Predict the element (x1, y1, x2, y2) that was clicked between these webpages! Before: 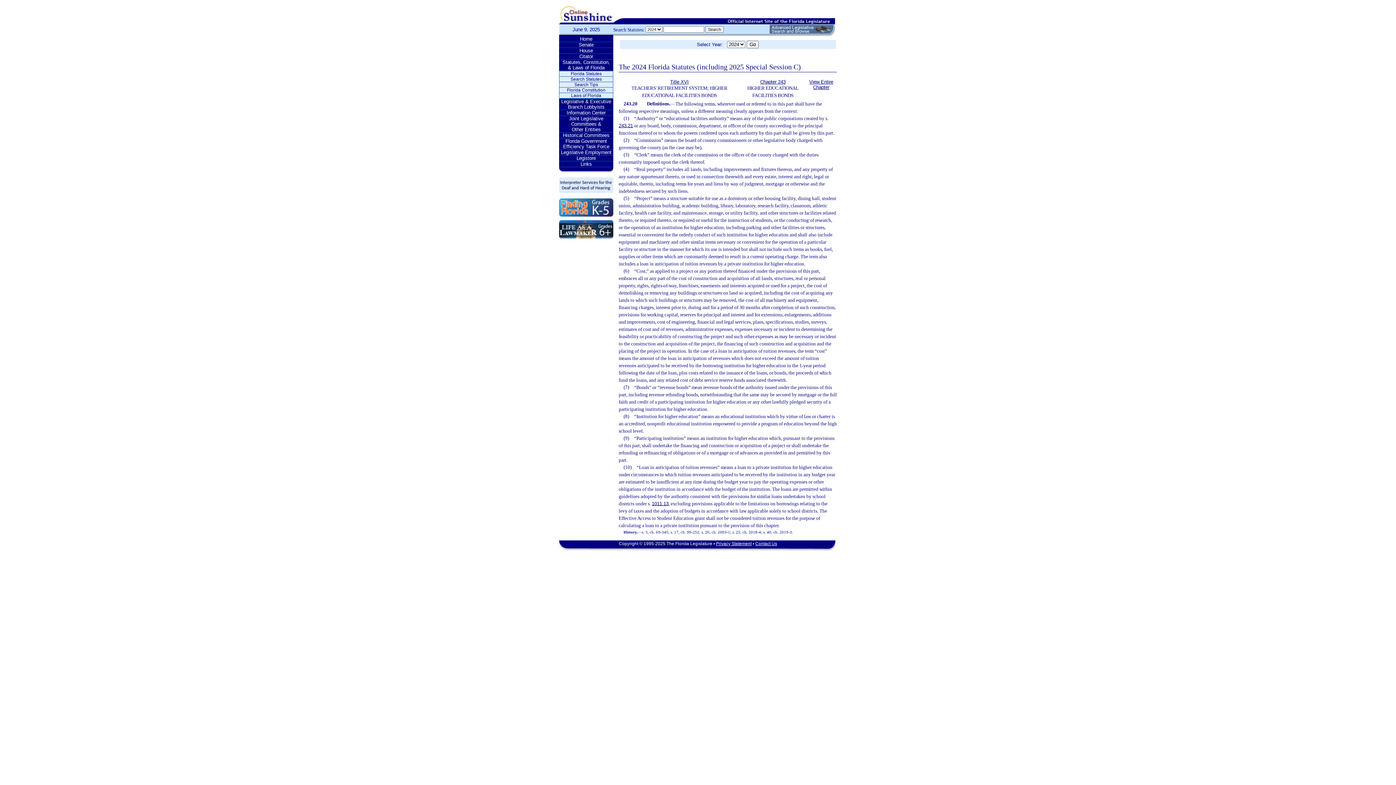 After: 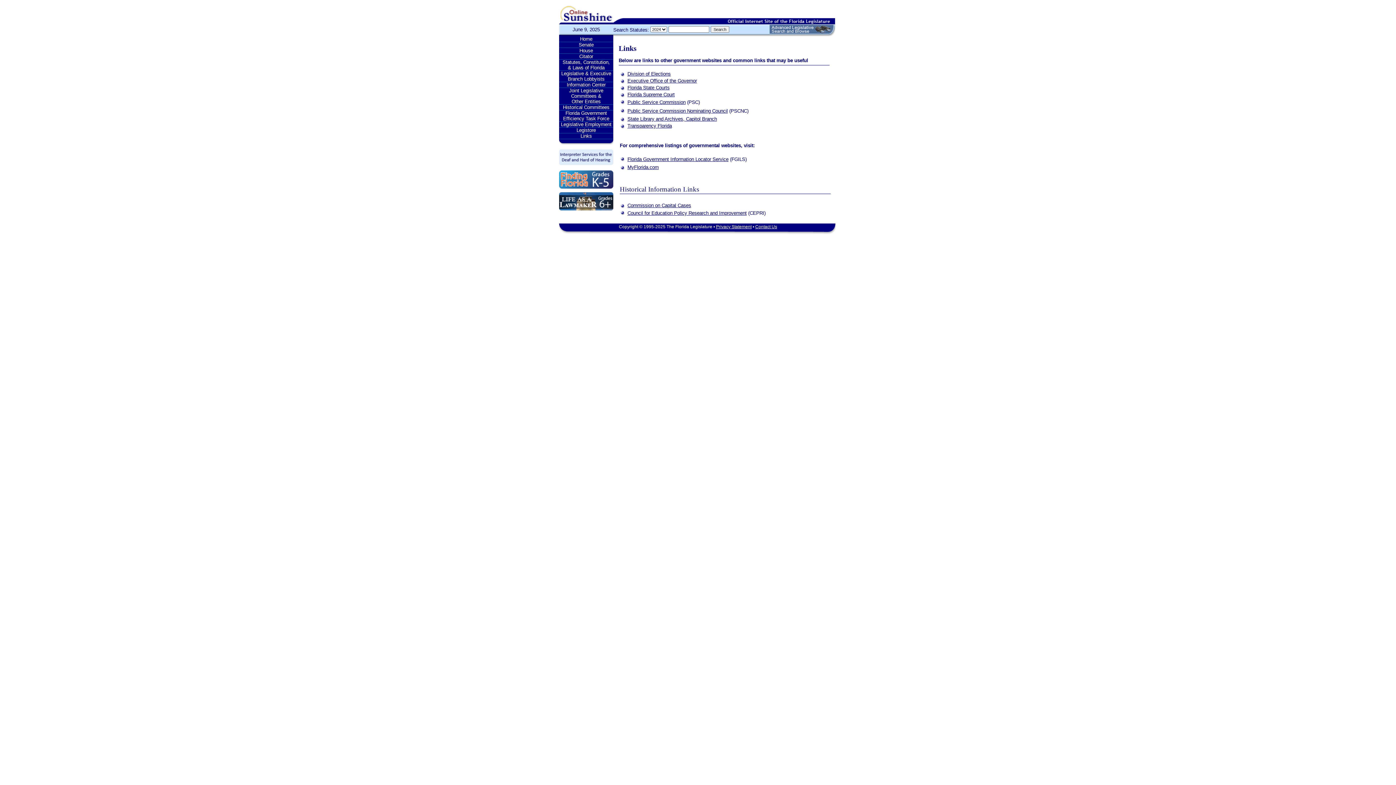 Action: bbox: (559, 161, 613, 166) label: Links